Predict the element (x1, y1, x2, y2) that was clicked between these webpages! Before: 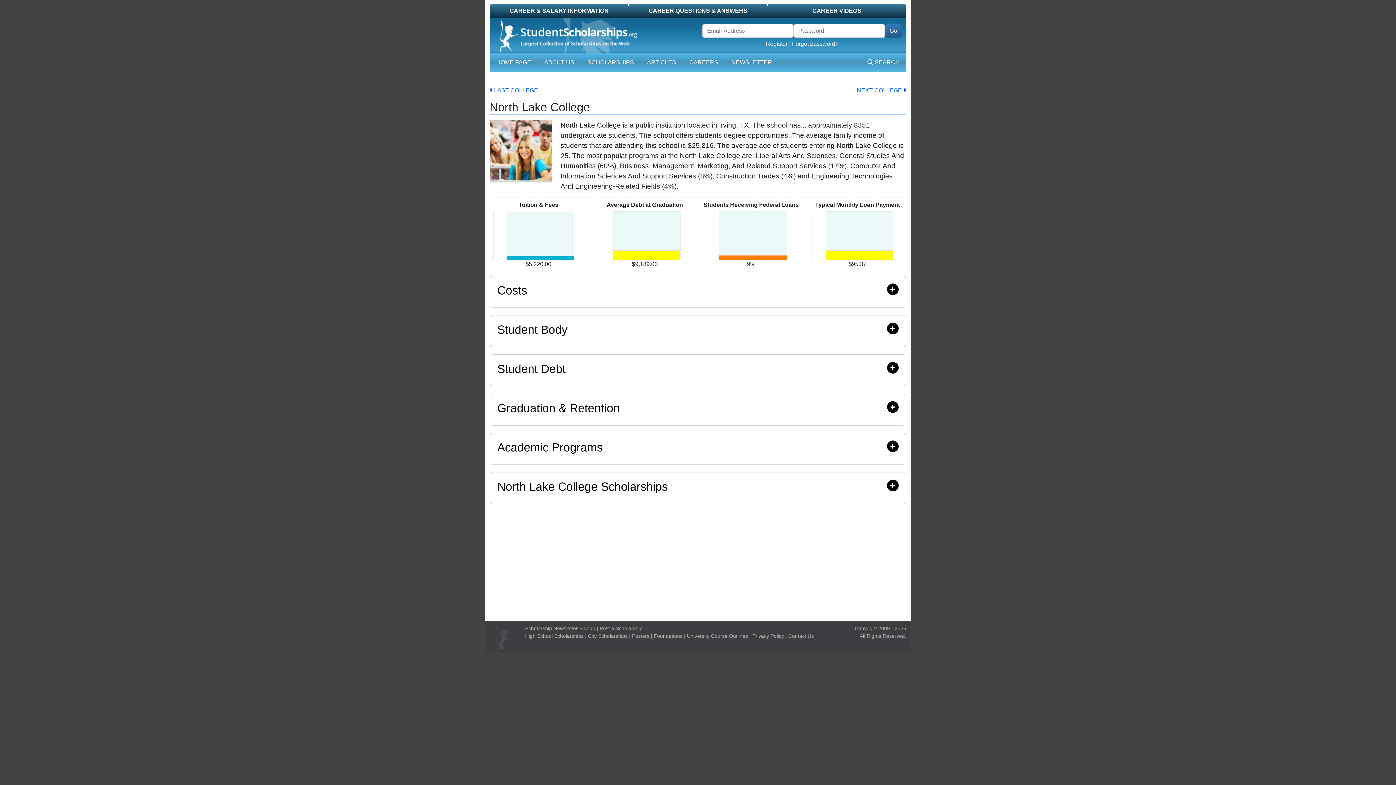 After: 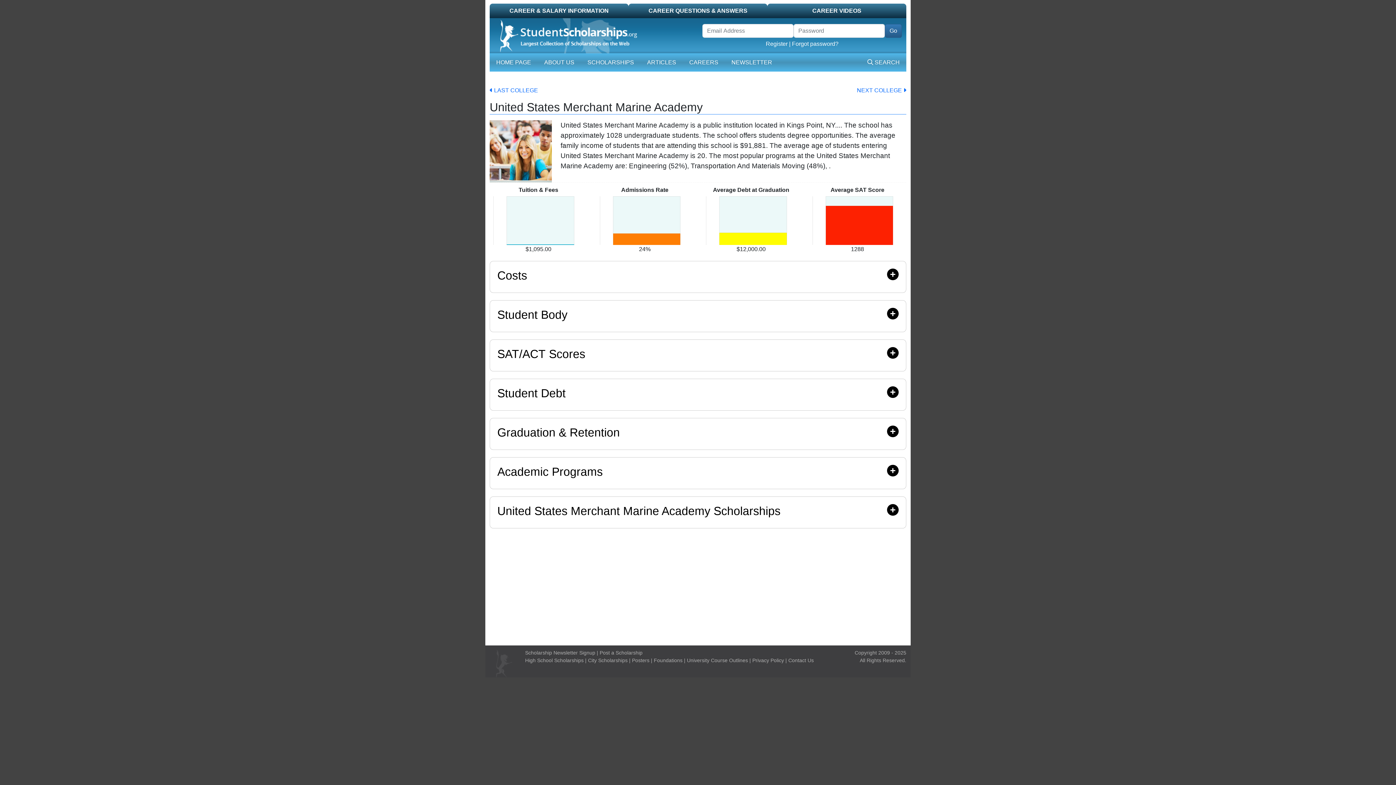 Action: label: NEXT COLLEGE  bbox: (857, 87, 906, 93)